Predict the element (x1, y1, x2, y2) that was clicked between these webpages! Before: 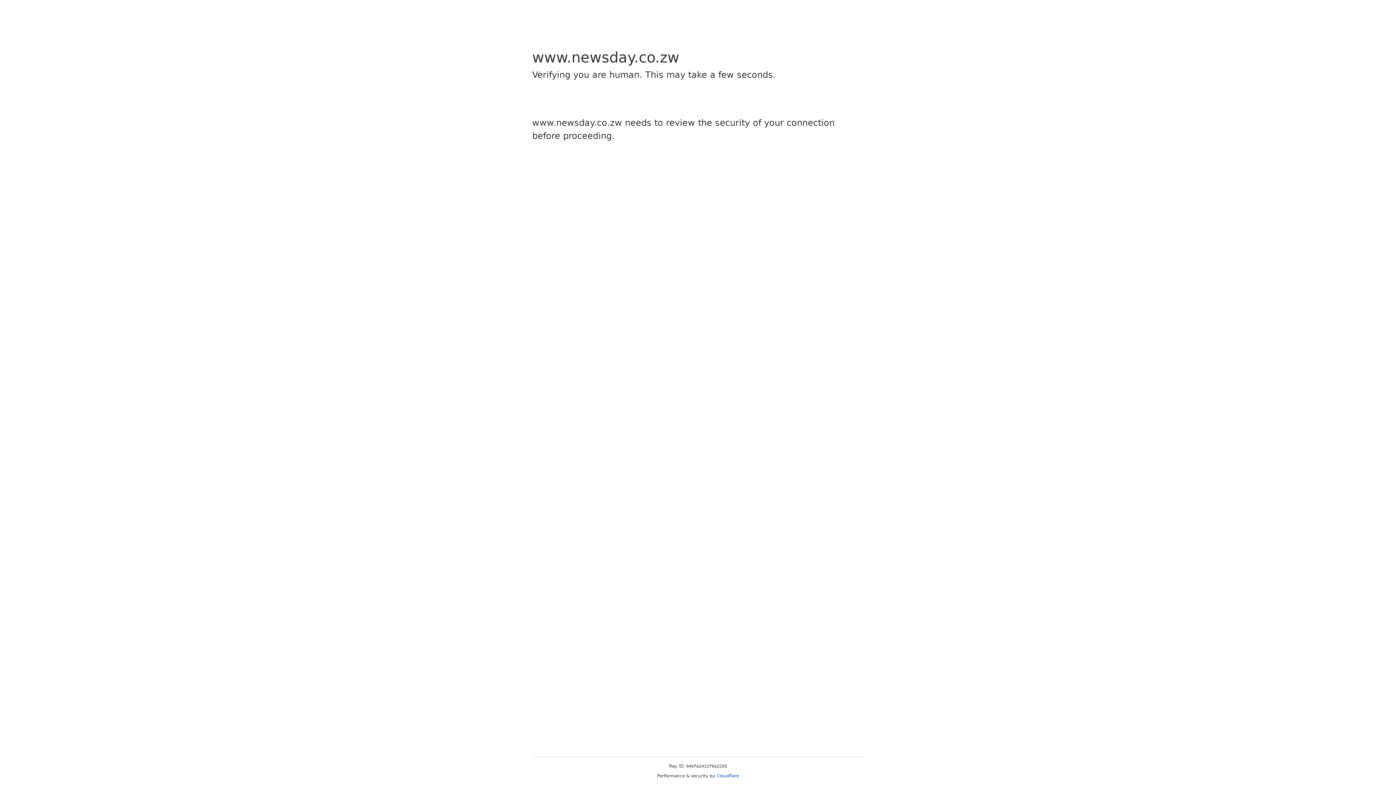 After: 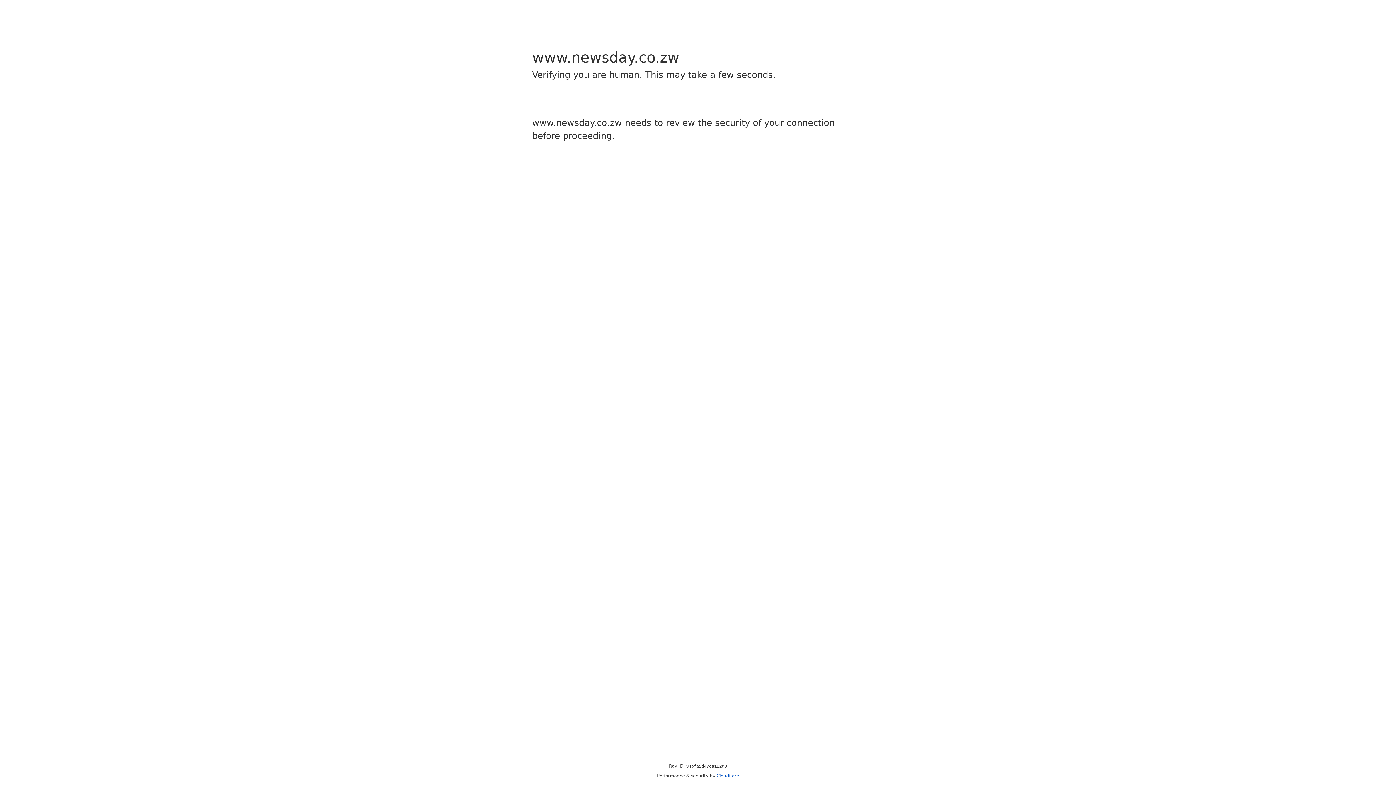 Action: label: Cloudflare bbox: (716, 773, 739, 778)